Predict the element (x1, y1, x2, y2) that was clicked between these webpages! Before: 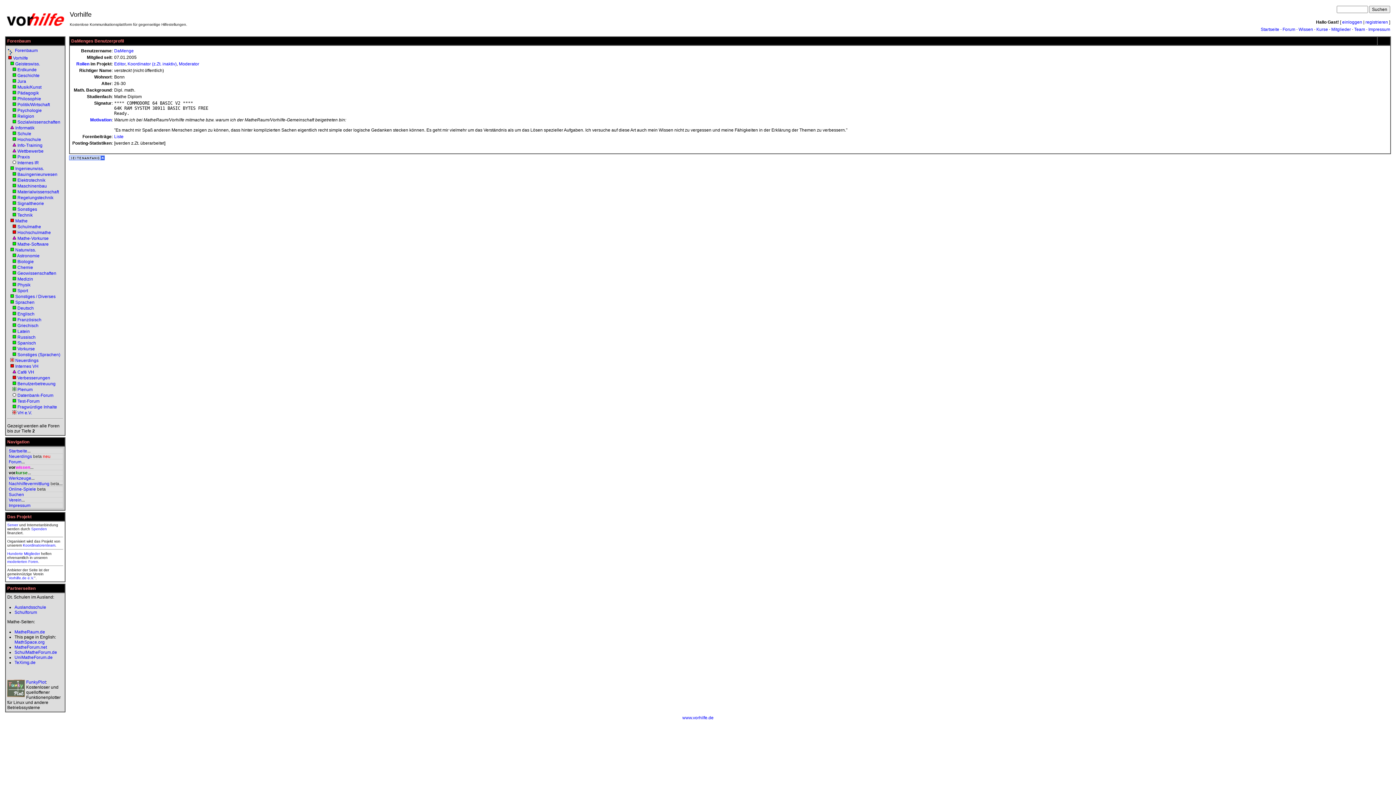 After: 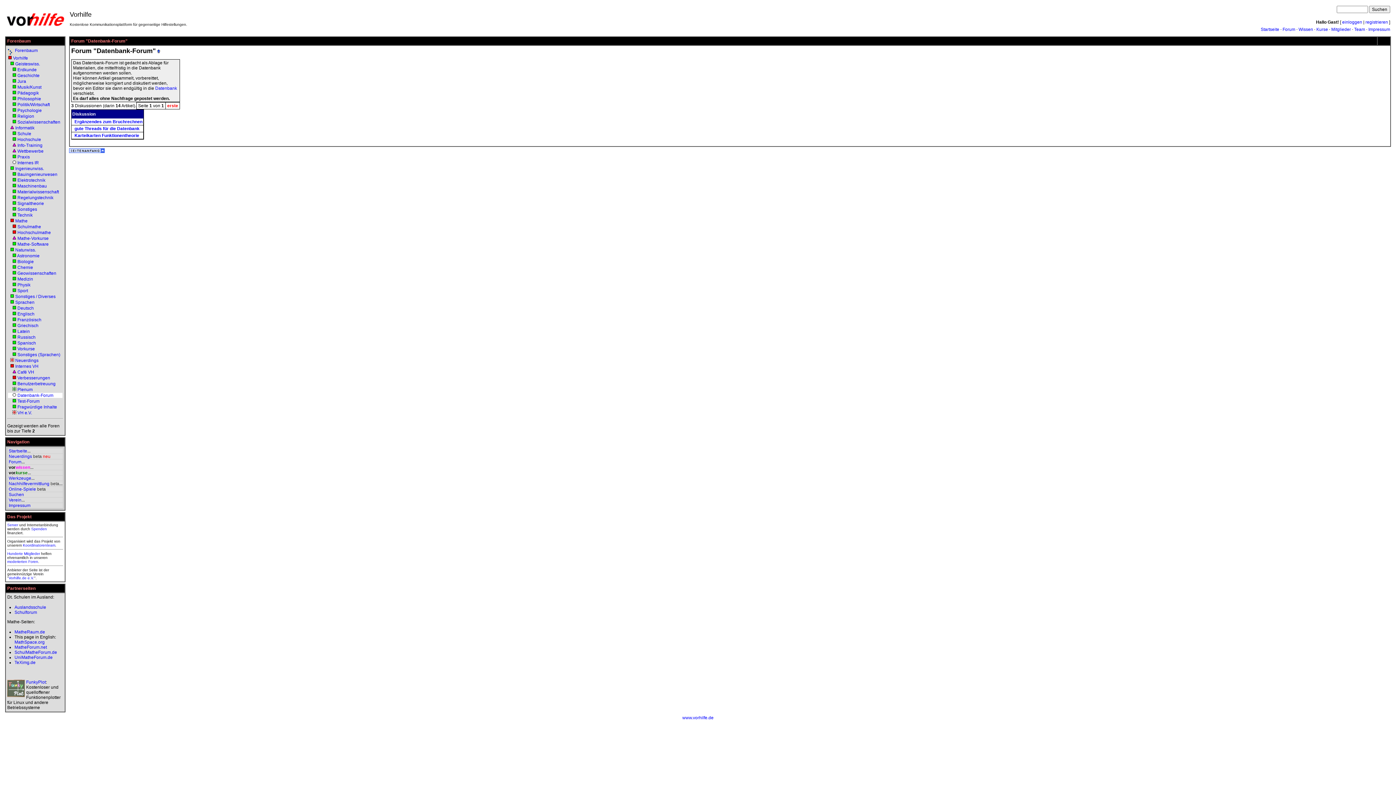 Action: bbox: (12, 393, 16, 398)